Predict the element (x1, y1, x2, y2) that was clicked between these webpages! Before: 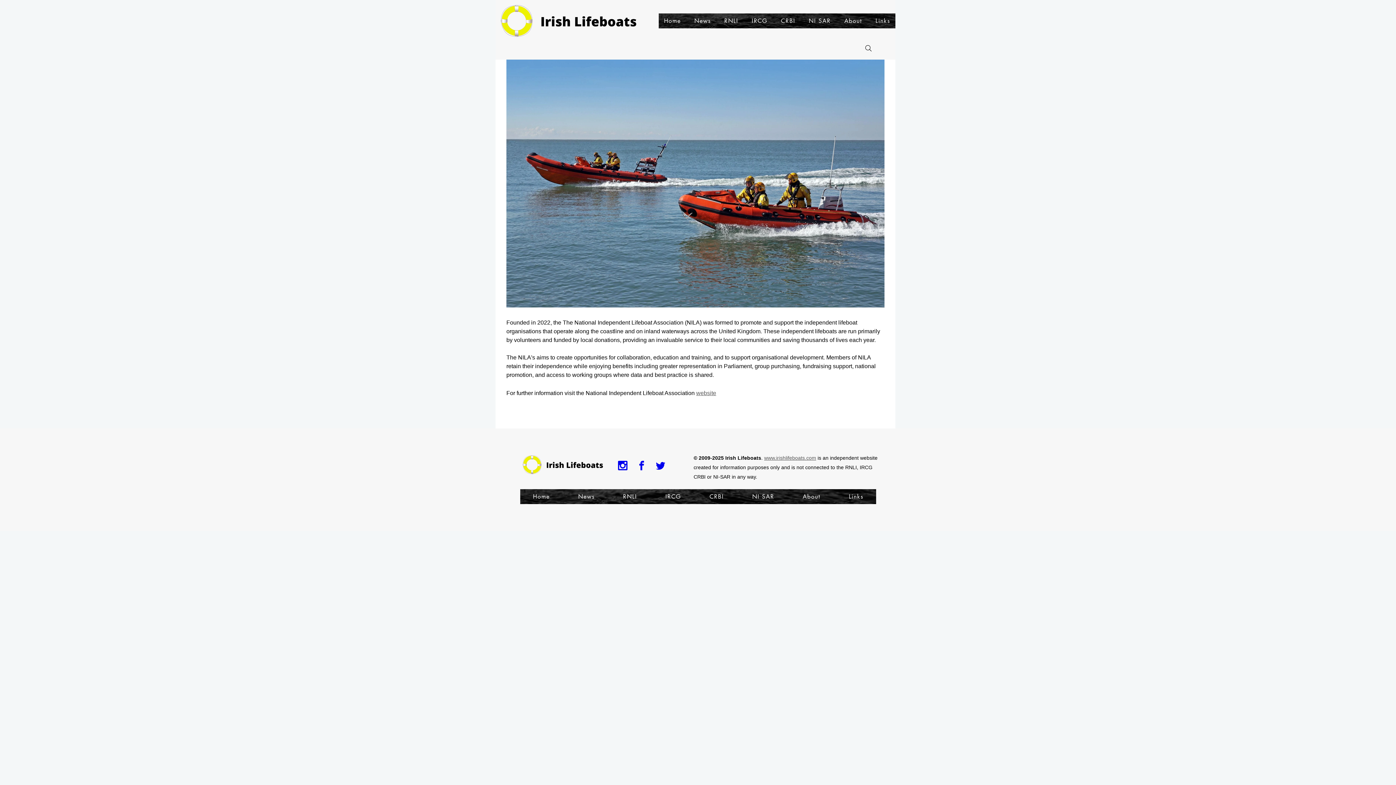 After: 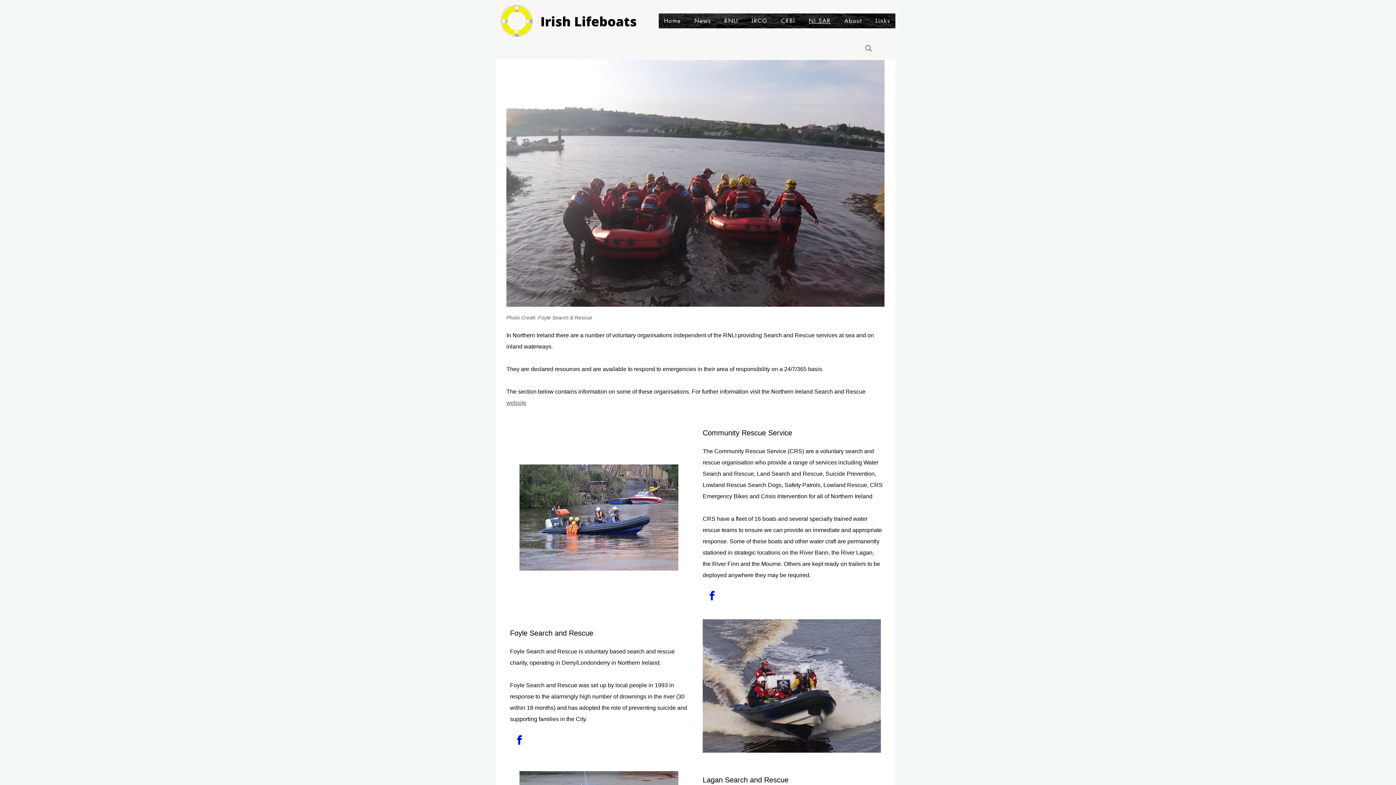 Action: bbox: (739, 489, 787, 504) label: NI SAR